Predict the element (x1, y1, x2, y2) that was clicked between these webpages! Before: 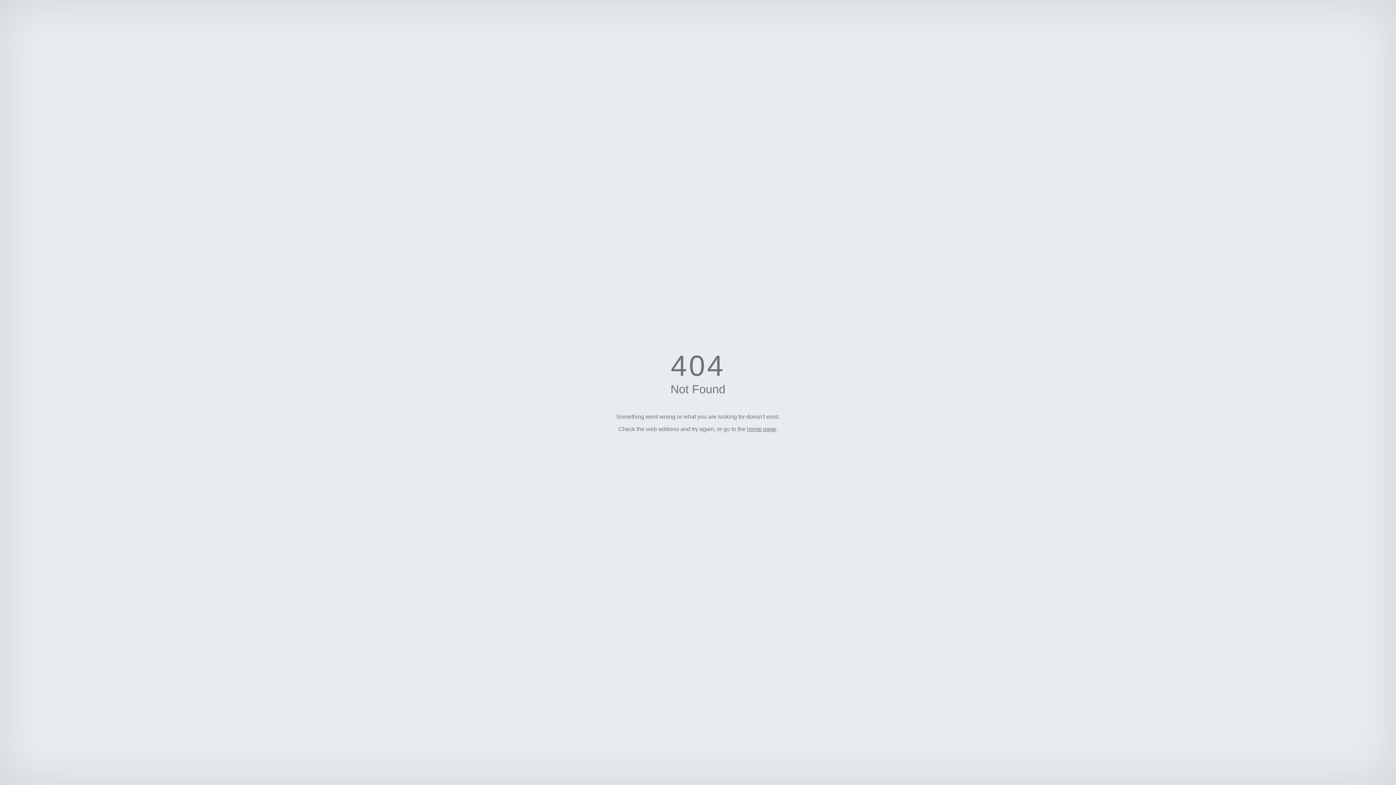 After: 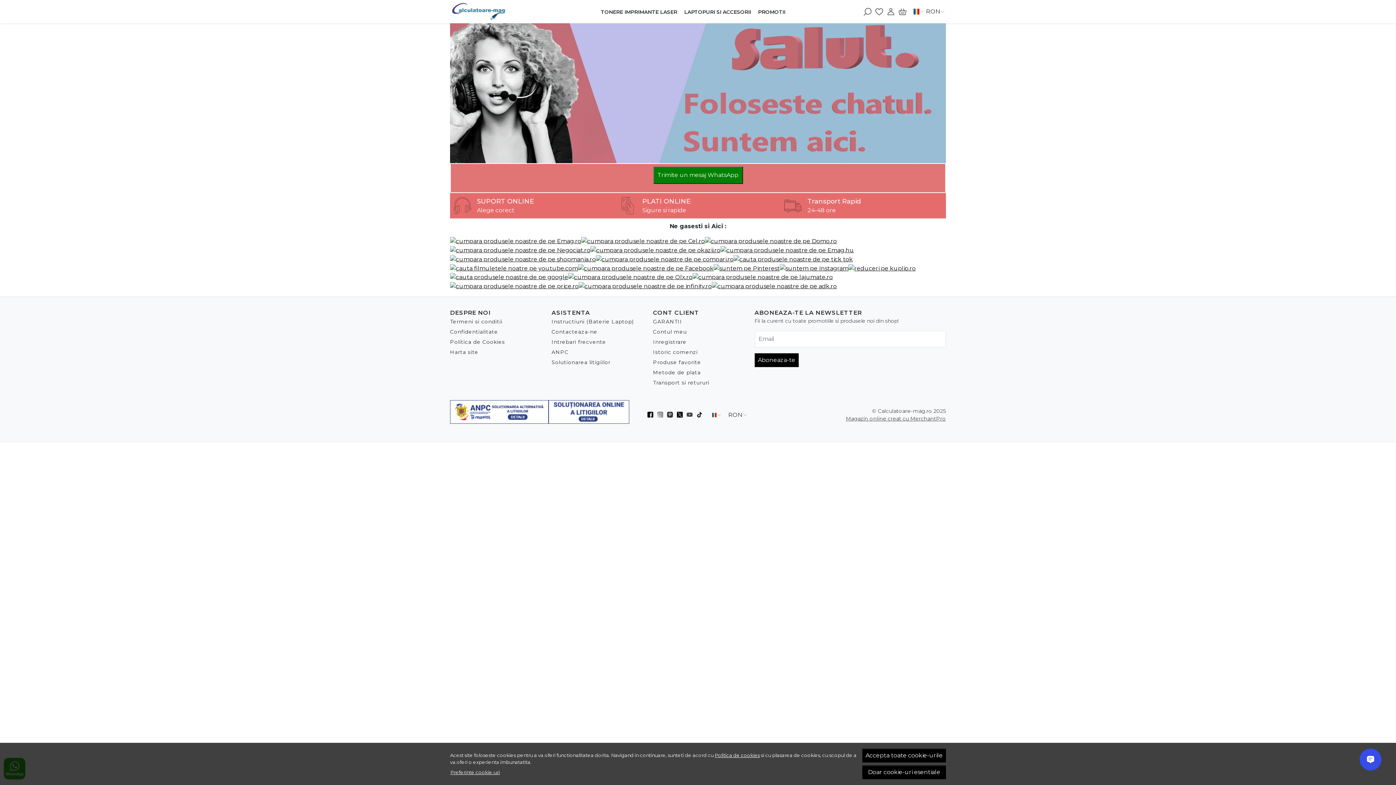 Action: label: home page bbox: (747, 426, 776, 432)